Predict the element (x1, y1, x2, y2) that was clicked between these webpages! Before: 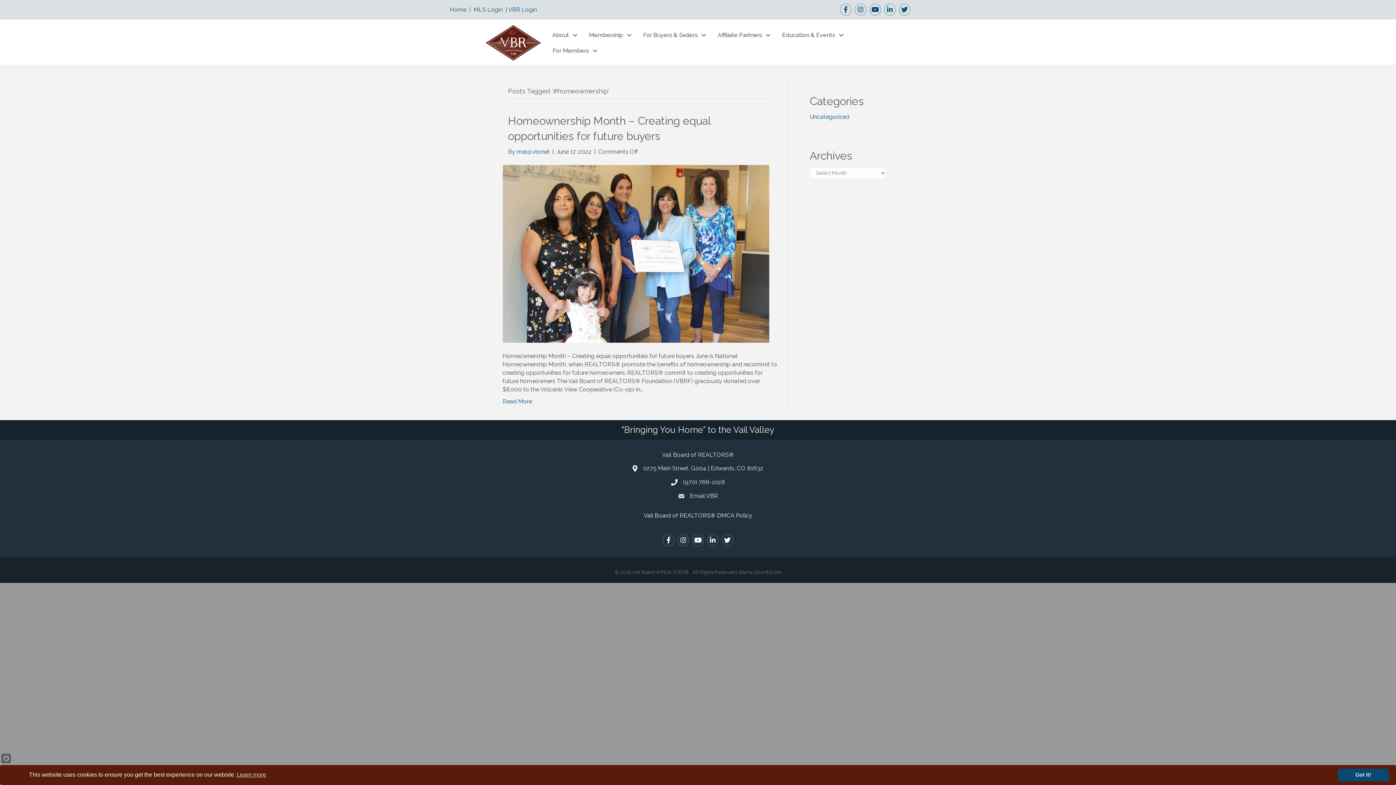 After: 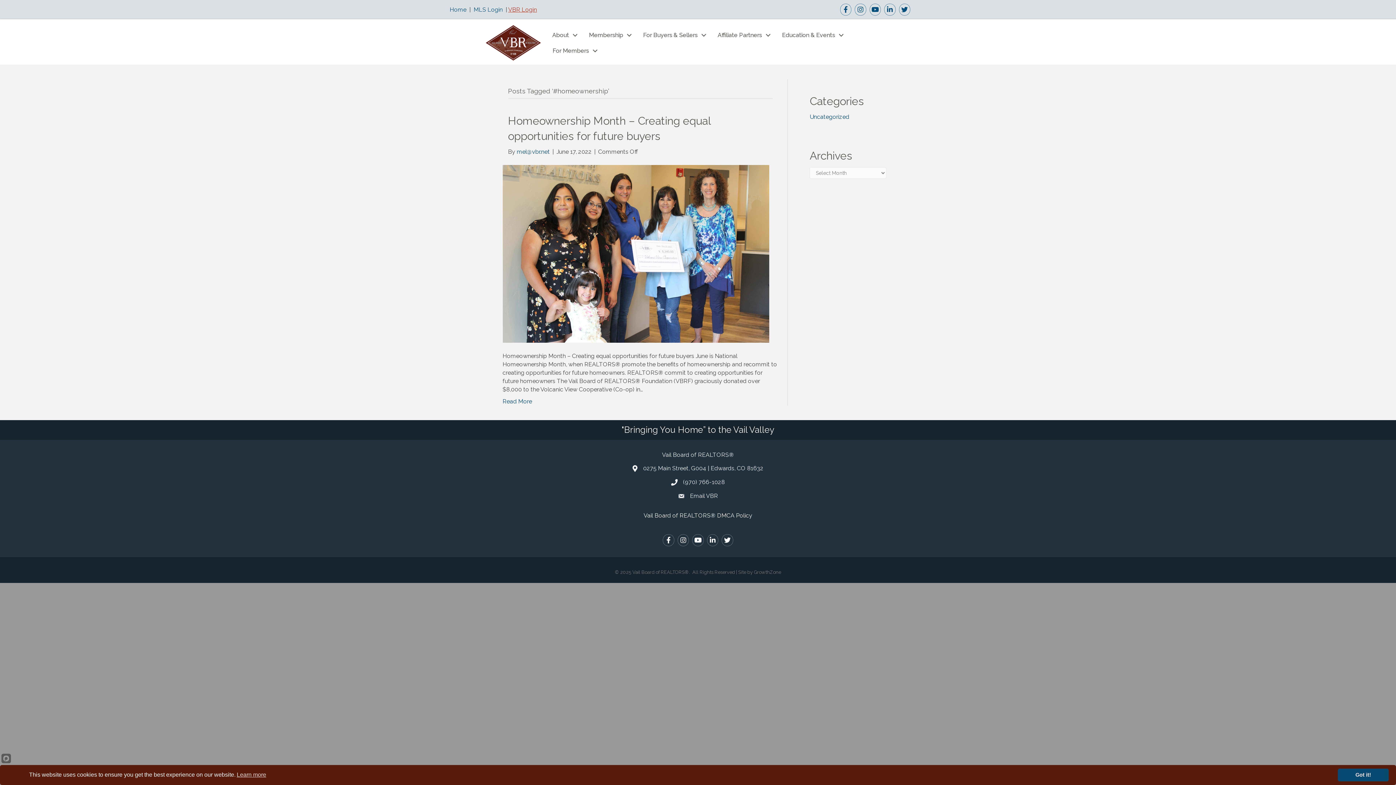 Action: bbox: (508, 6, 537, 13) label: VBR Login